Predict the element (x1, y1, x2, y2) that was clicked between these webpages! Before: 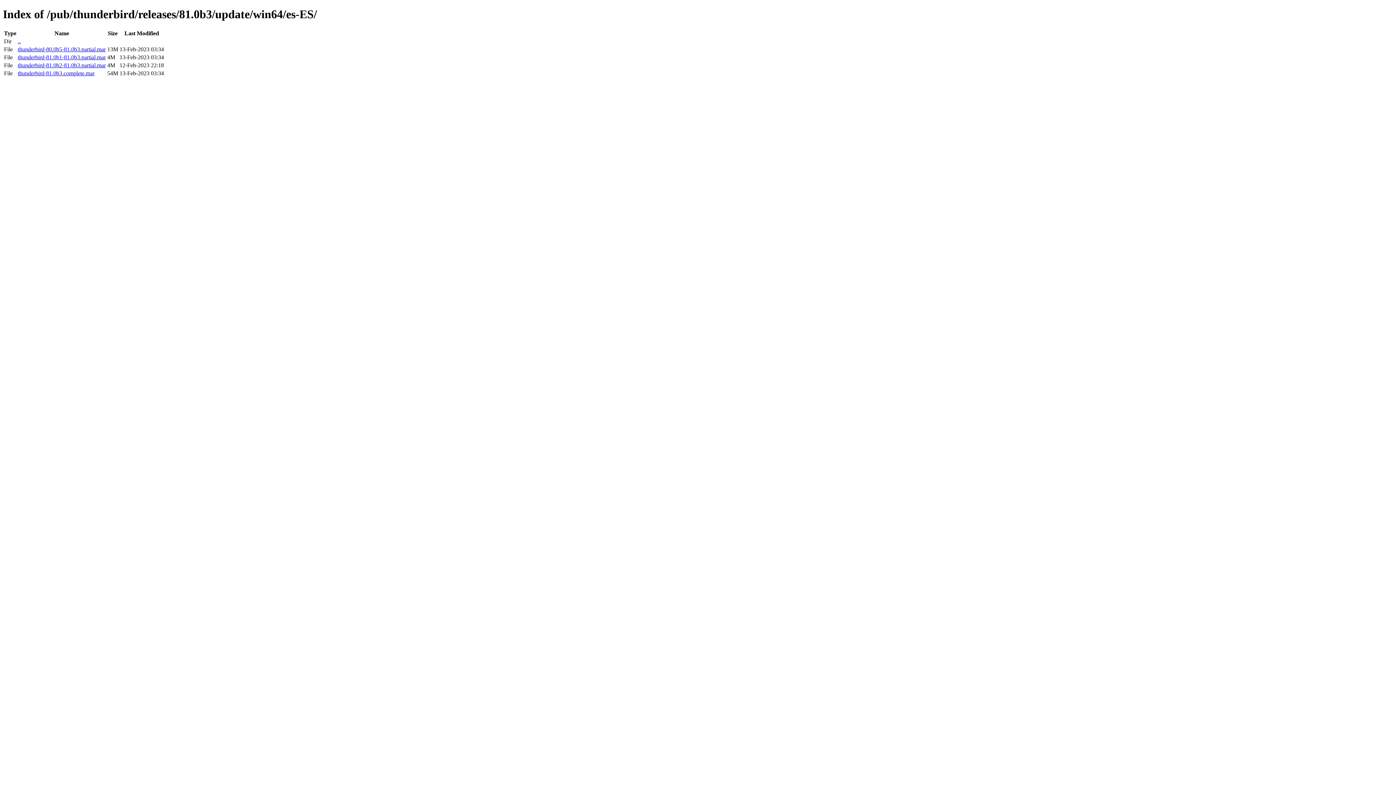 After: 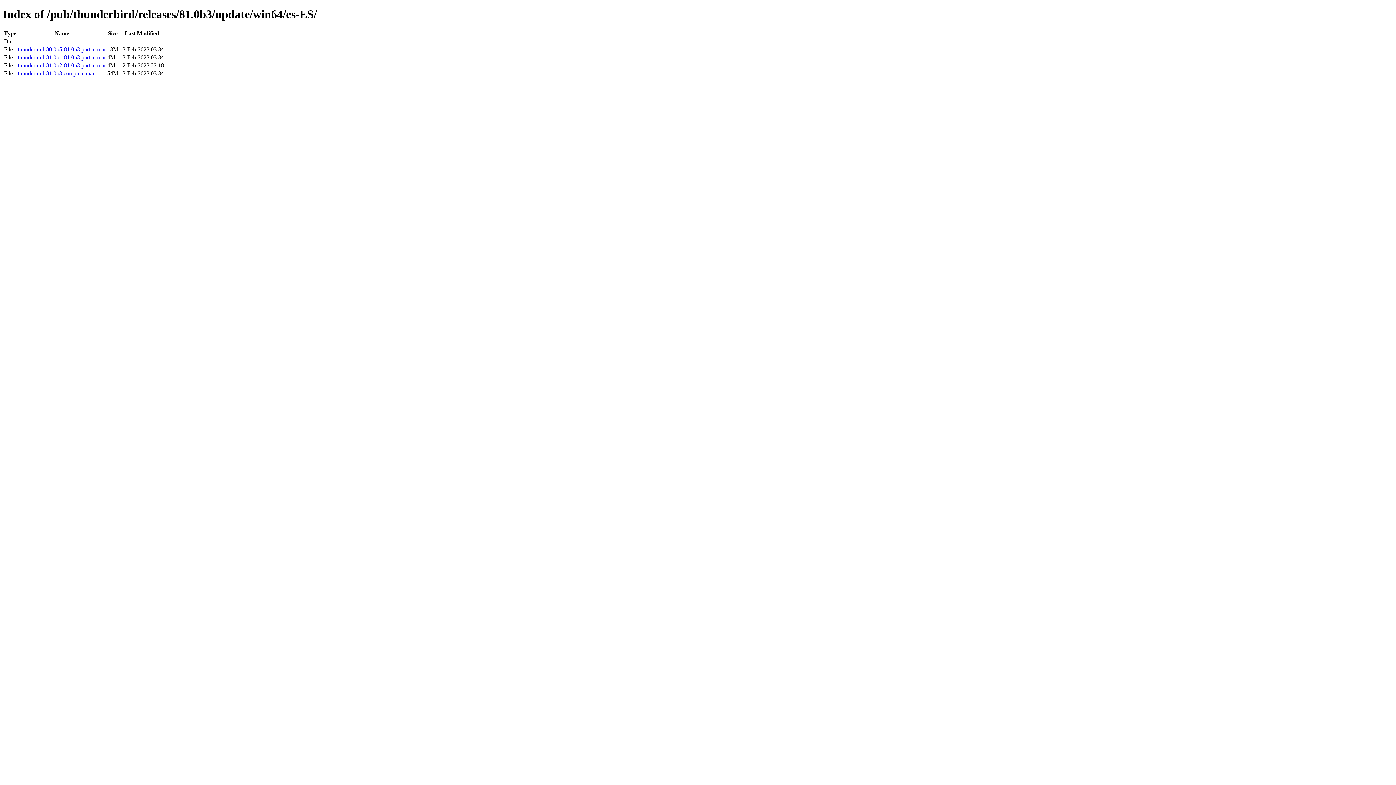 Action: bbox: (17, 46, 105, 52) label: thunderbird-80.0b5-81.0b3.partial.mar